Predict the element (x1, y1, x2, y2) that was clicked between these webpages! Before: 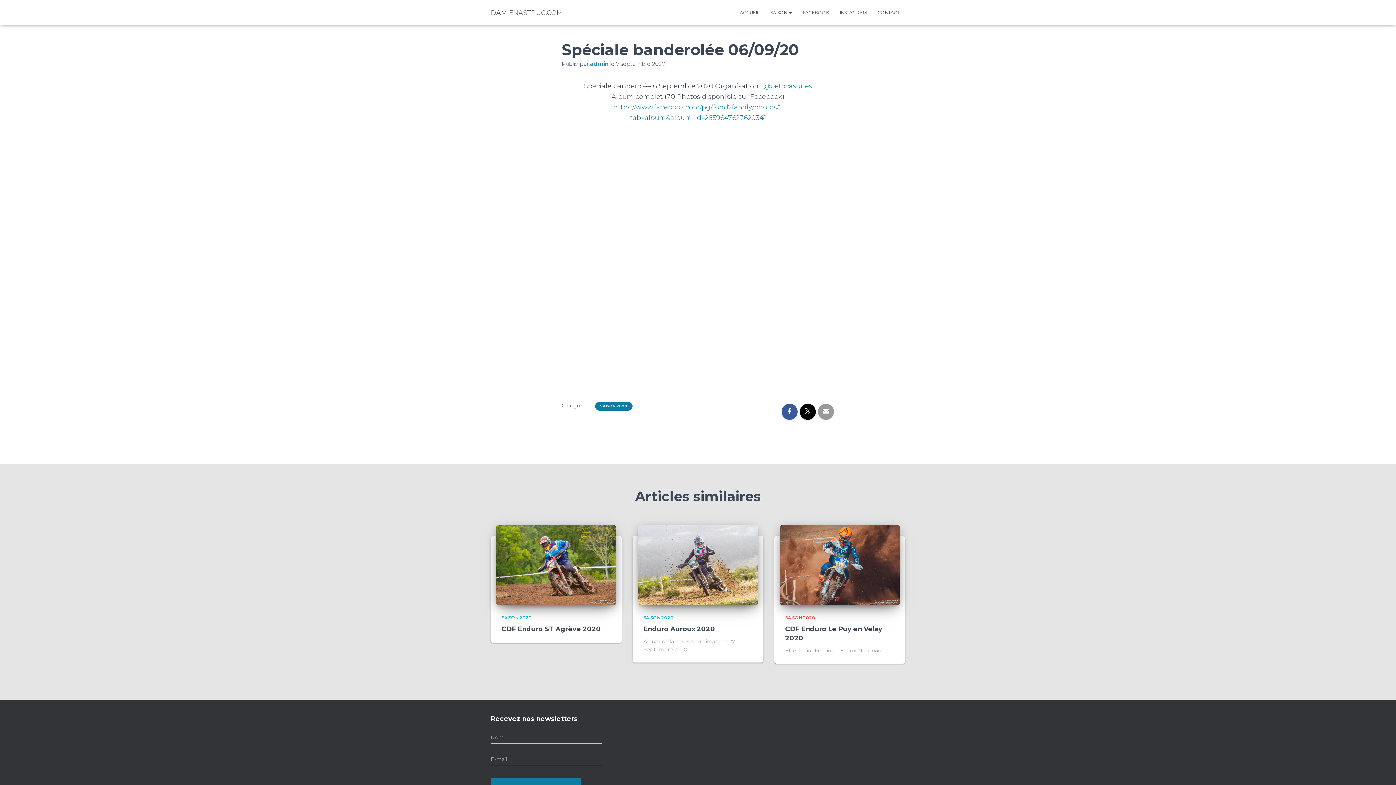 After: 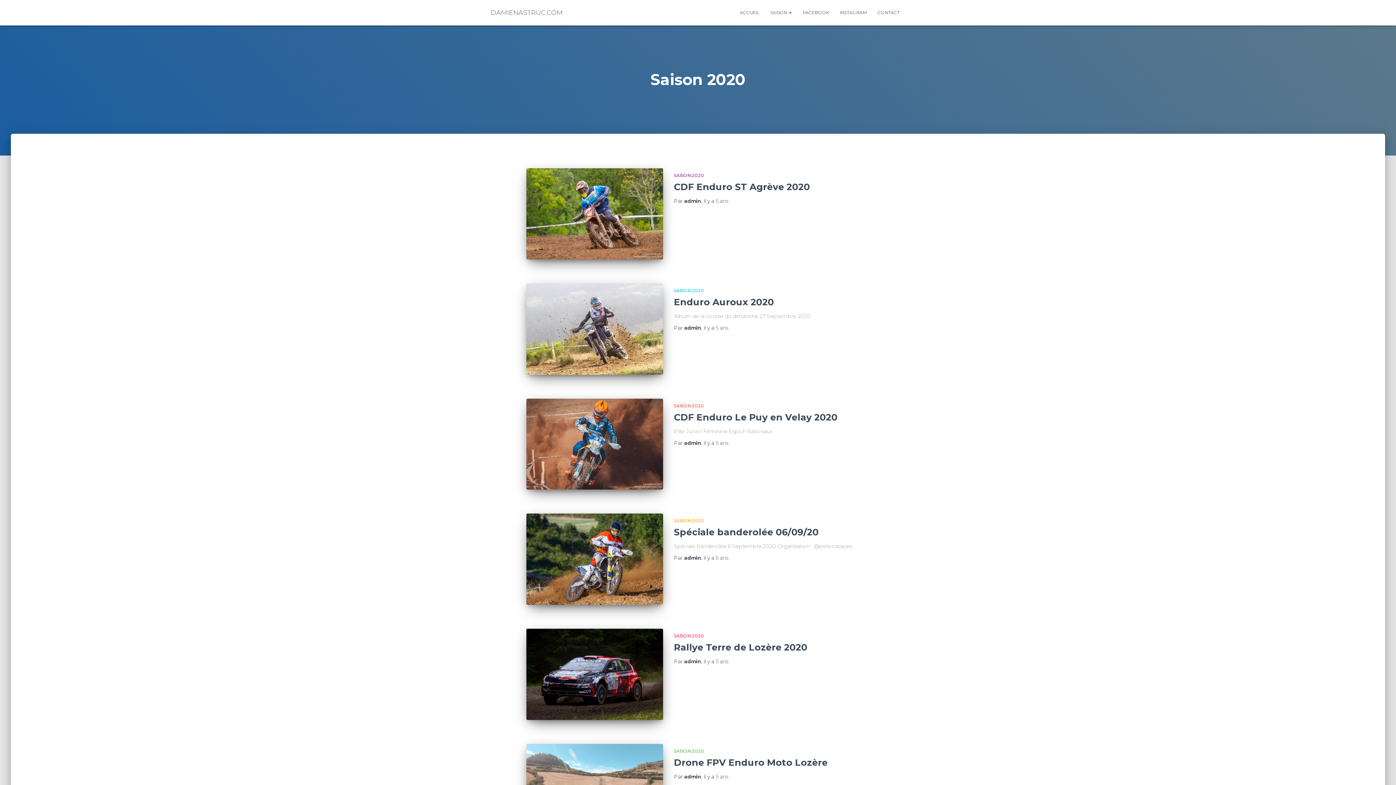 Action: label: SAISON 2020 bbox: (599, 404, 628, 409)